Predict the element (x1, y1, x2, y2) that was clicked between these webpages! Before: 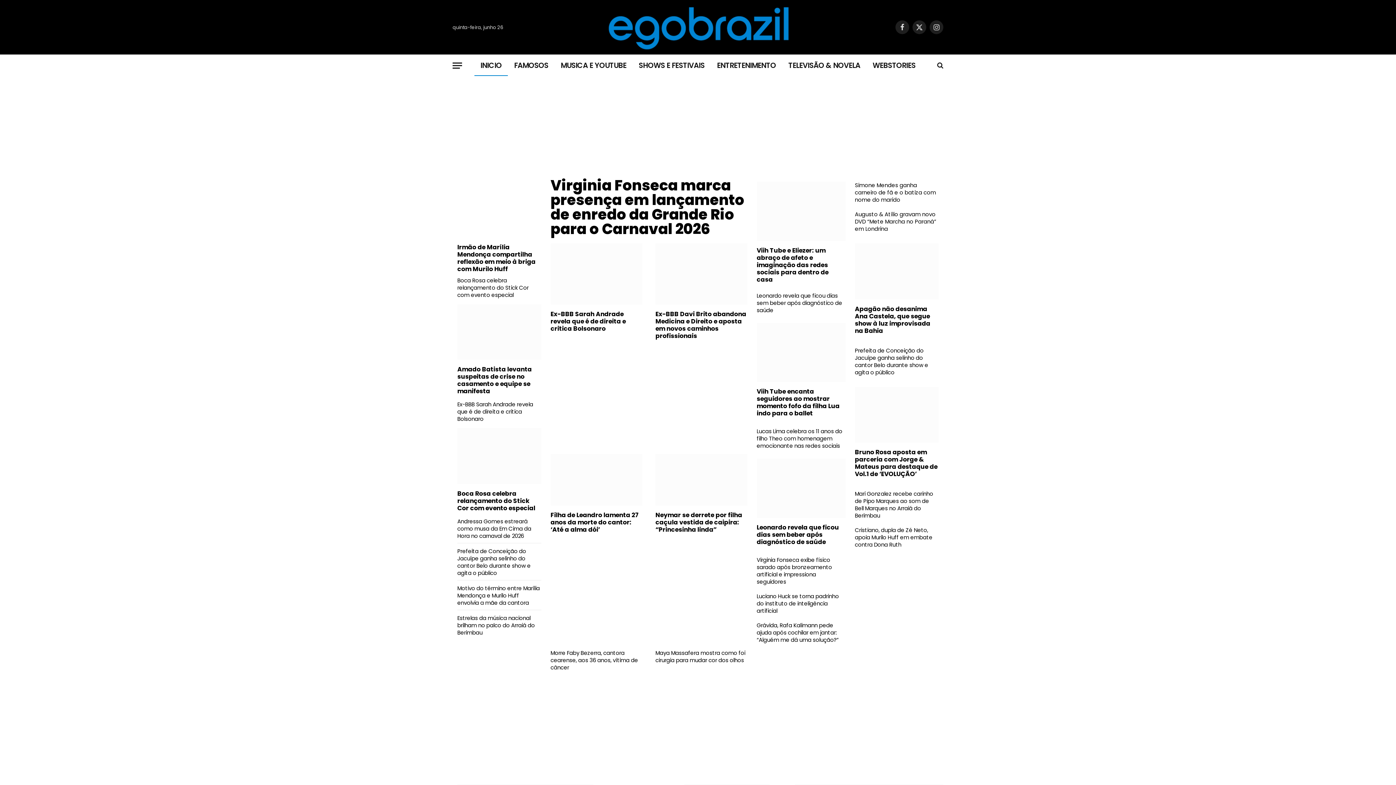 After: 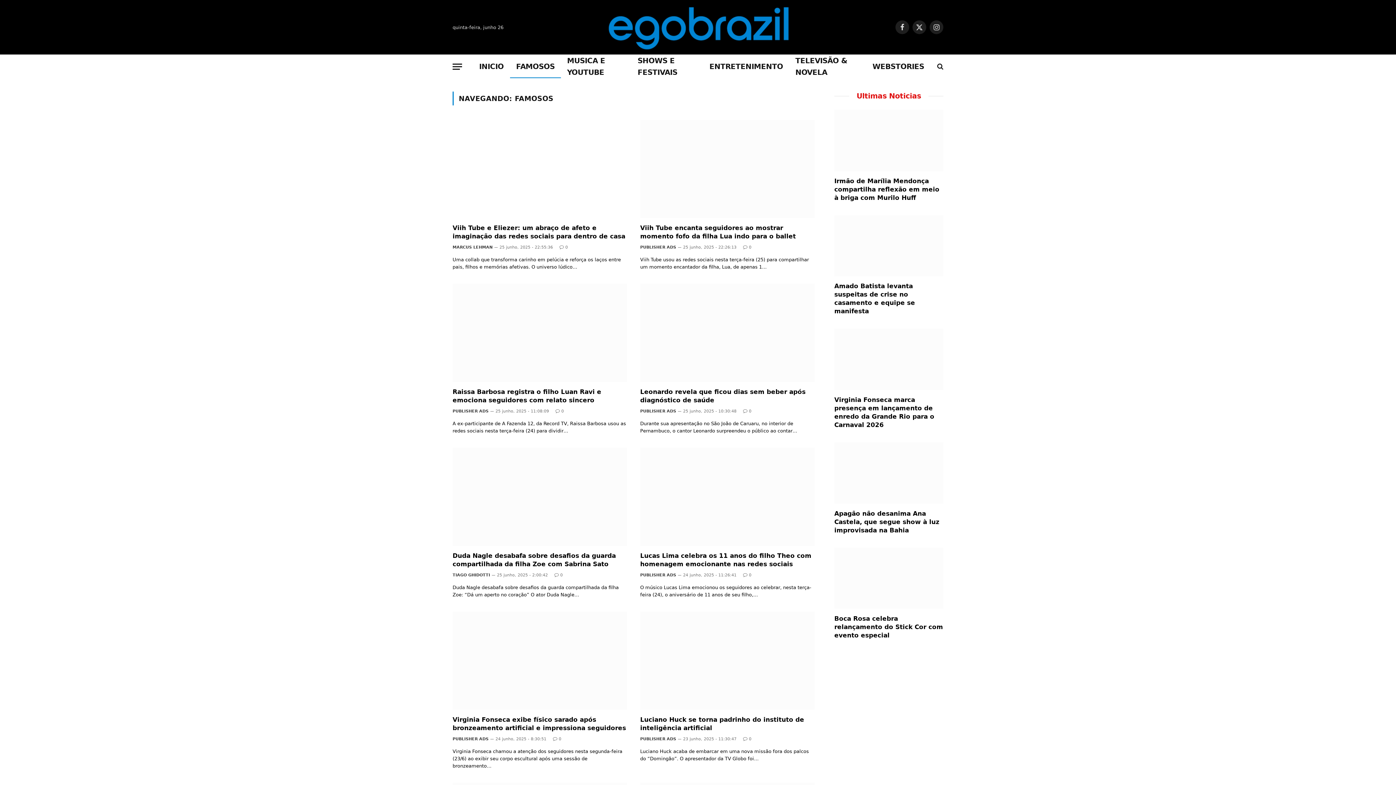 Action: label: FAMOSOS bbox: (508, 54, 554, 76)